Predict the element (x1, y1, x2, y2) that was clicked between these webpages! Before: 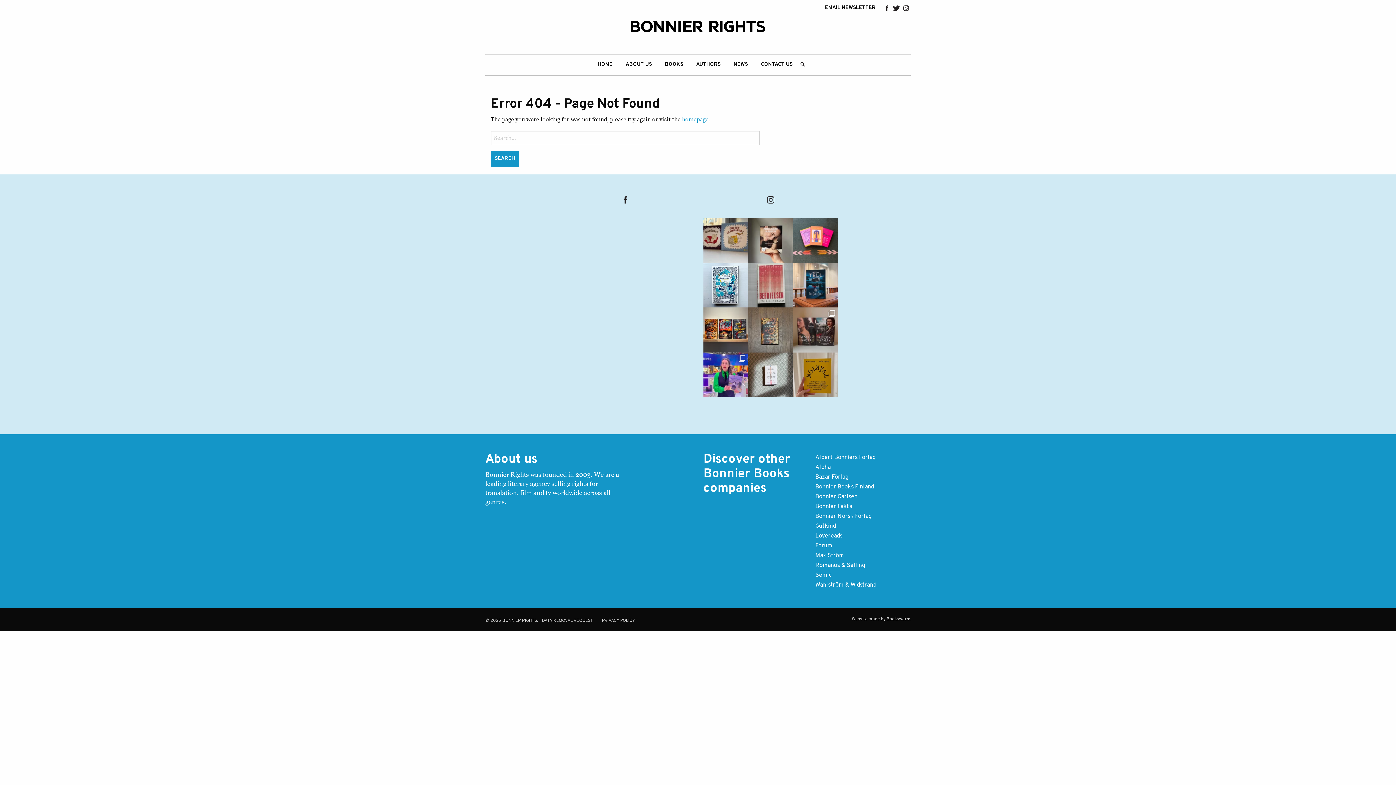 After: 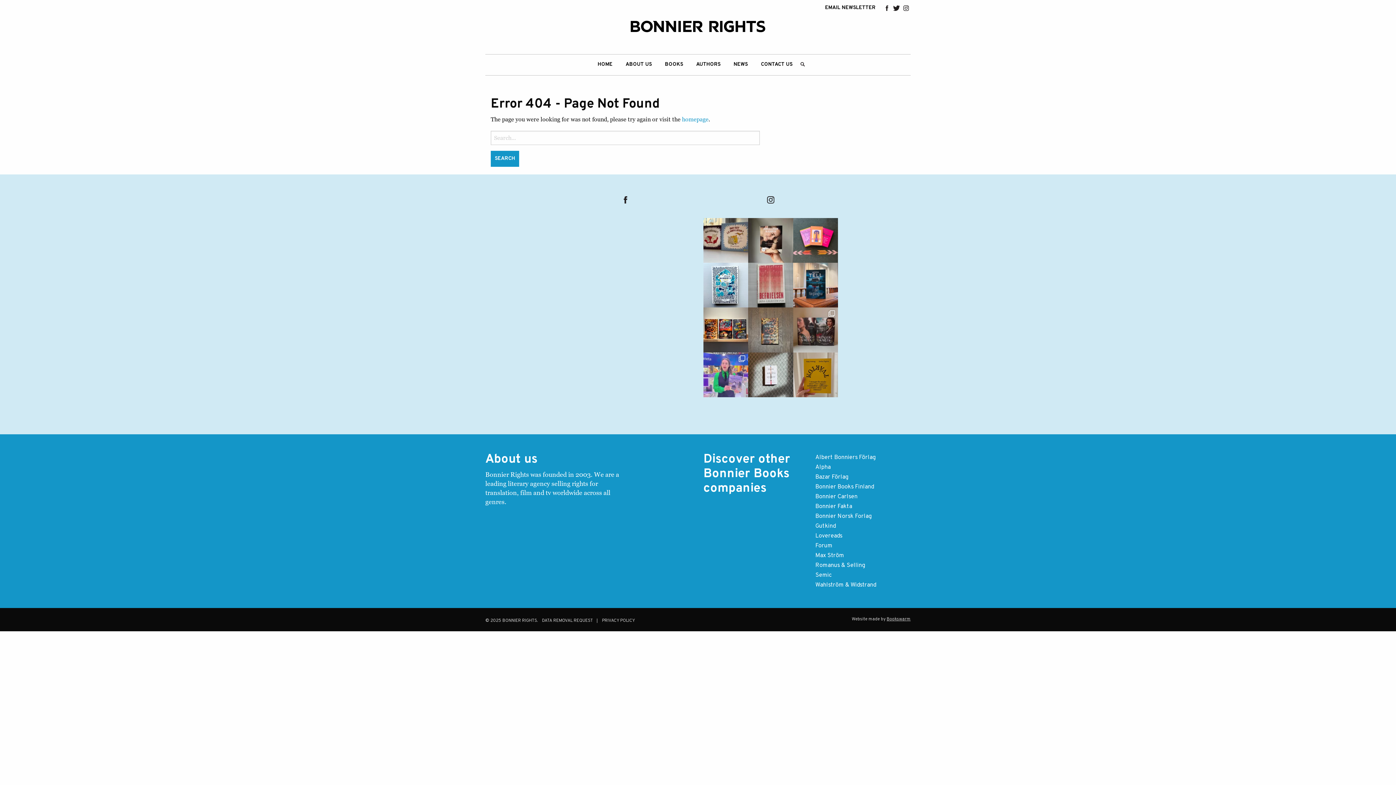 Action: bbox: (703, 352, 748, 397) label: REMEMBER US TO LIFE We are thrilled that Joanna R